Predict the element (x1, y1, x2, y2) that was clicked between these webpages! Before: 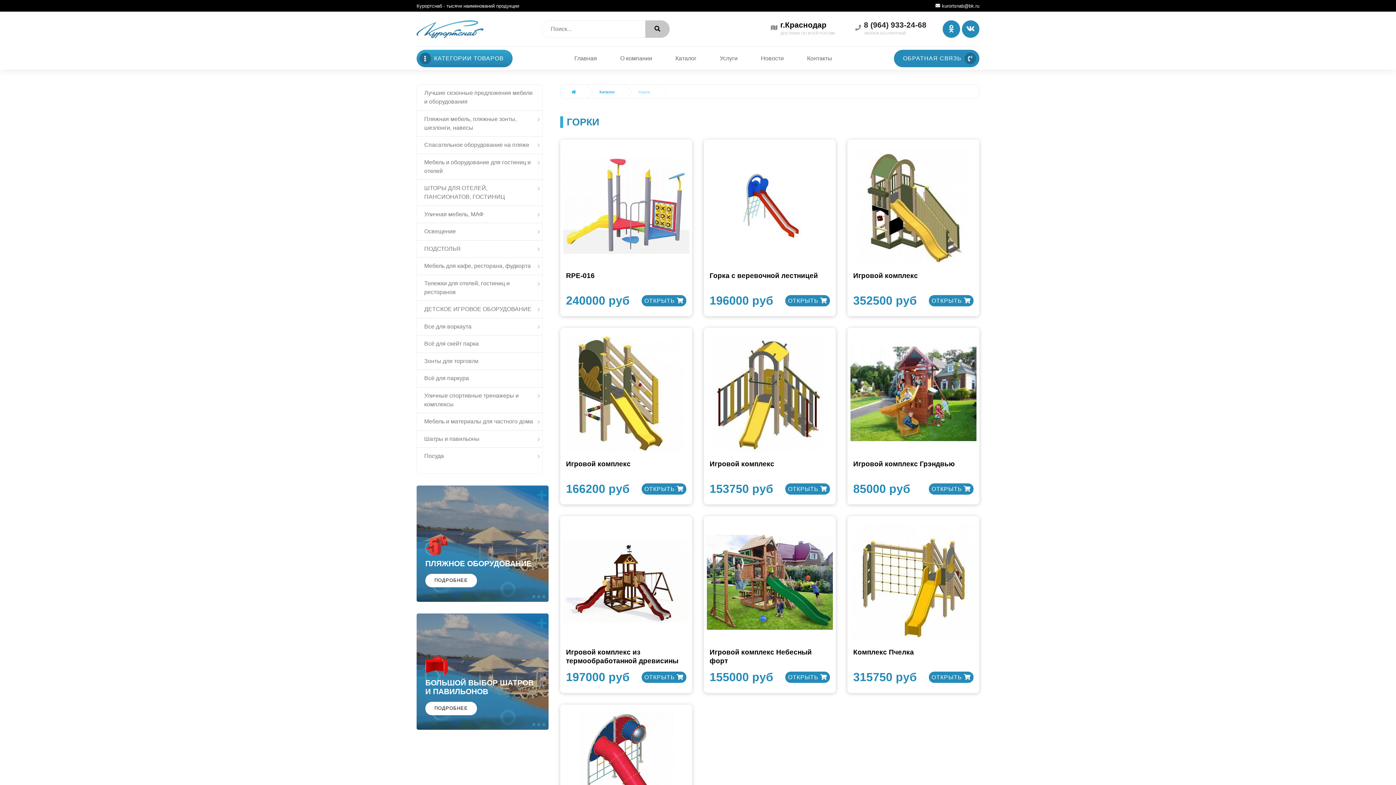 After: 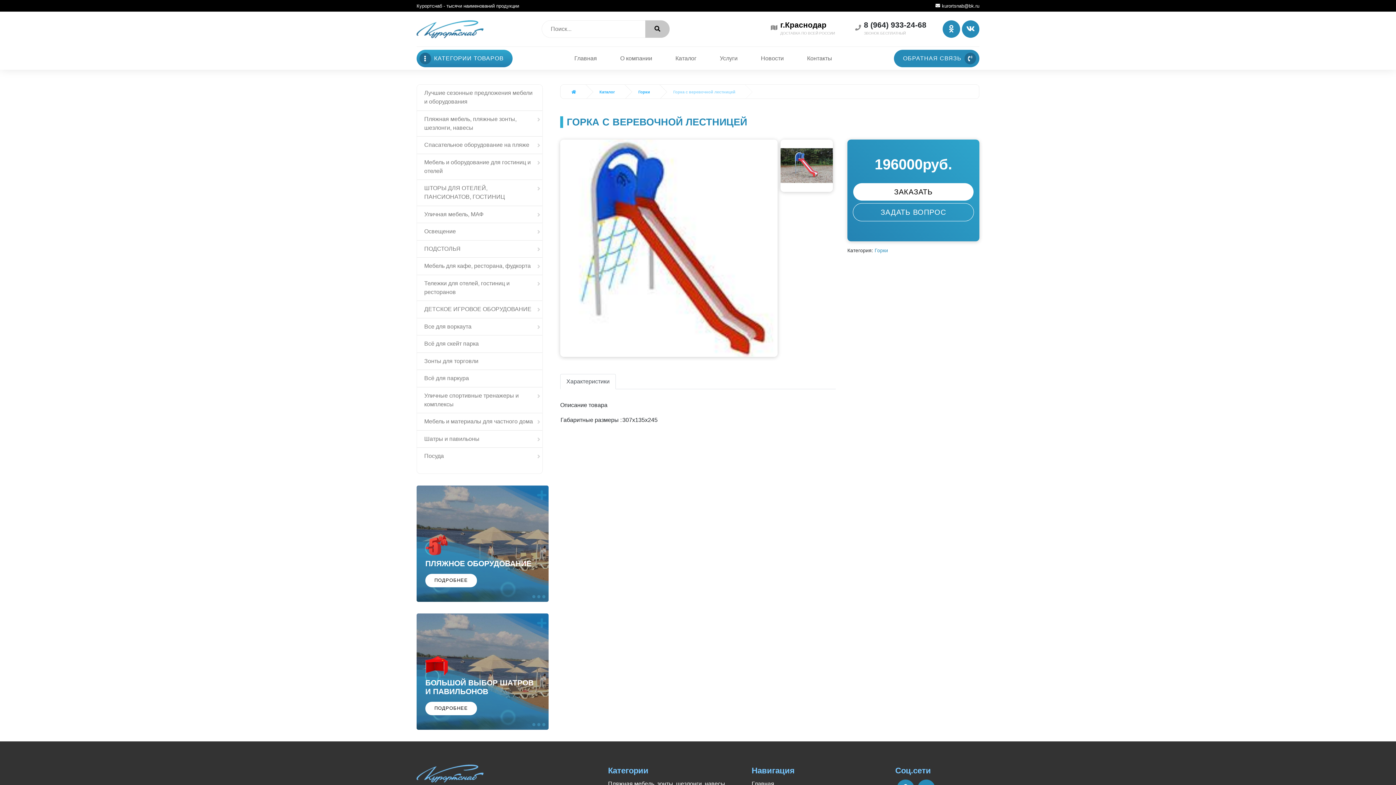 Action: bbox: (785, 295, 830, 306) label: ОТКРЫТЬ 